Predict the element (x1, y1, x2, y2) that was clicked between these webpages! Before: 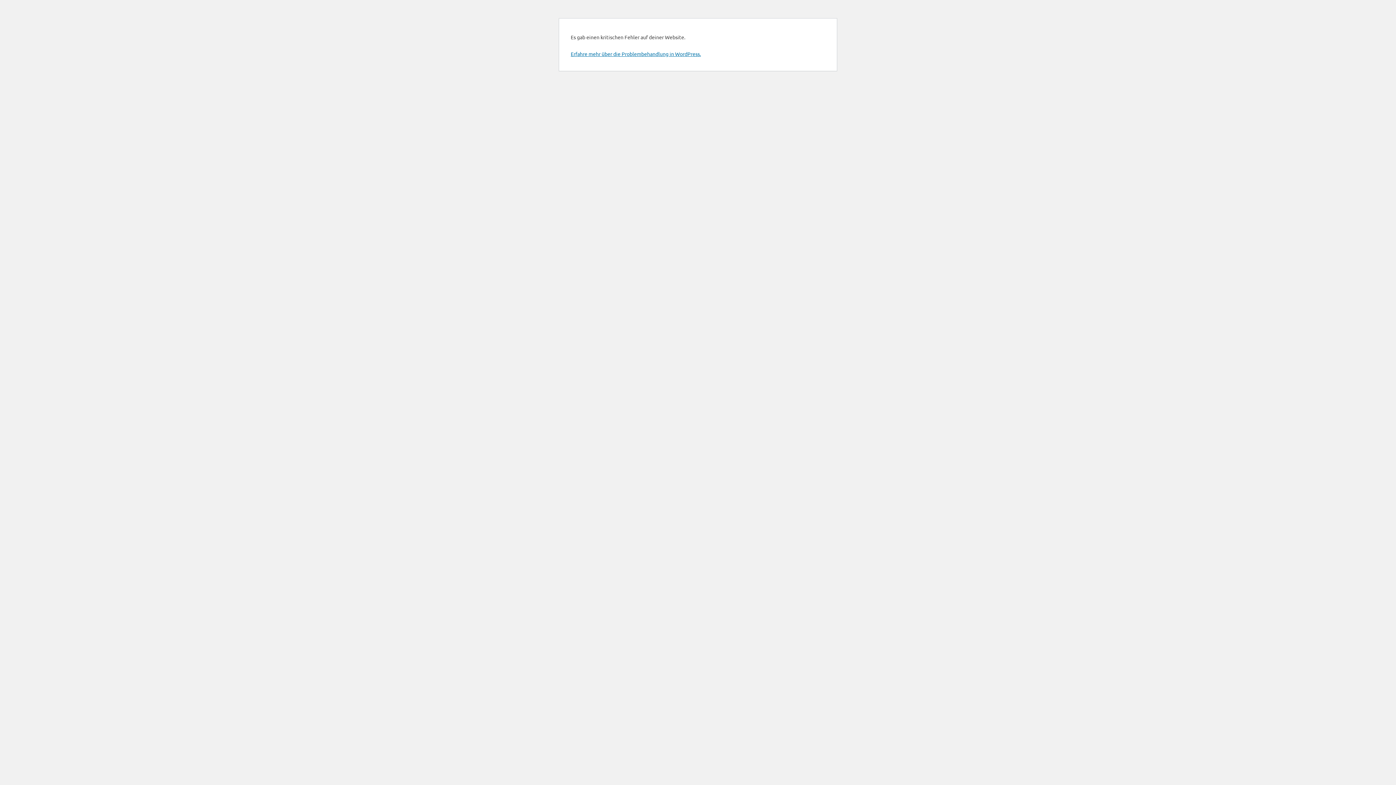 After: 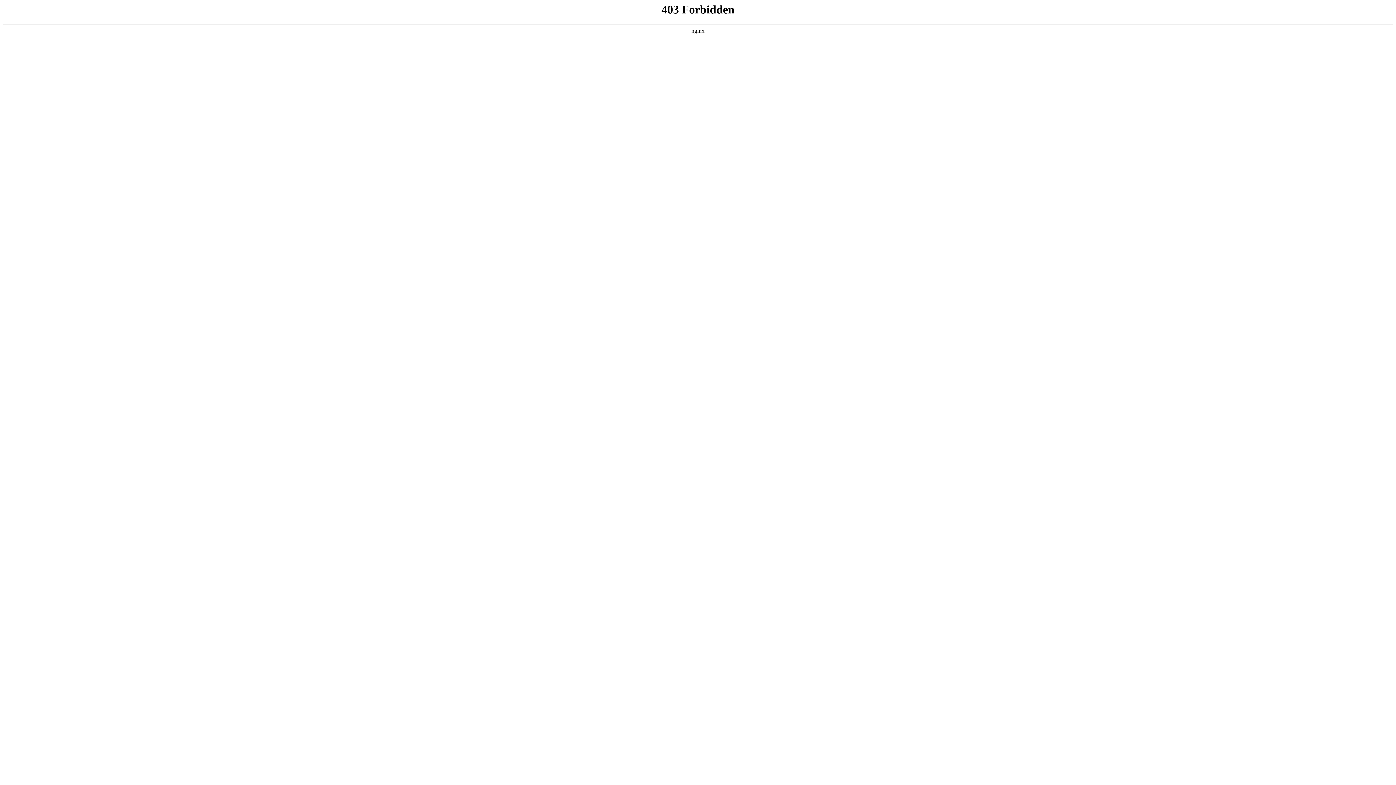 Action: label: Erfahre mehr über die Problembehandlung in WordPress. bbox: (570, 50, 701, 57)